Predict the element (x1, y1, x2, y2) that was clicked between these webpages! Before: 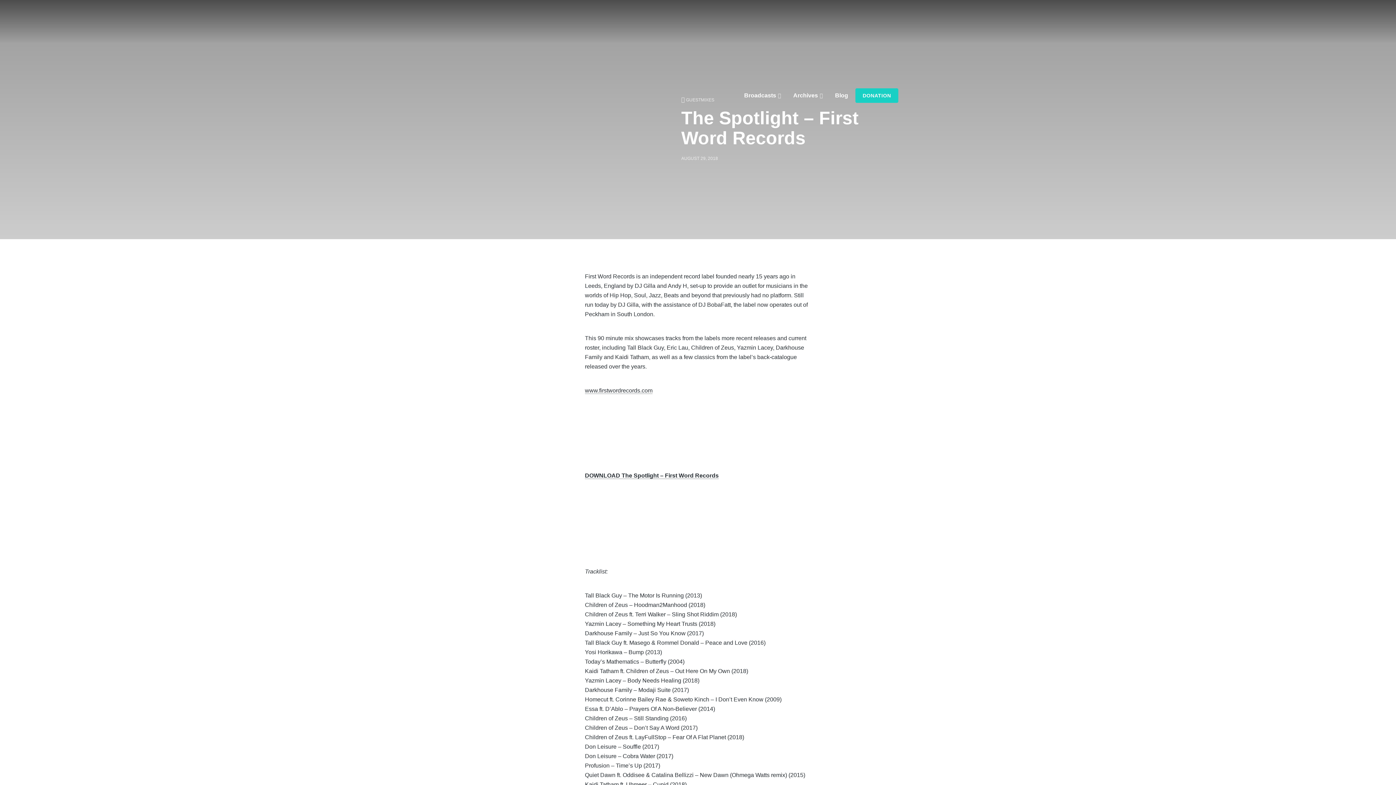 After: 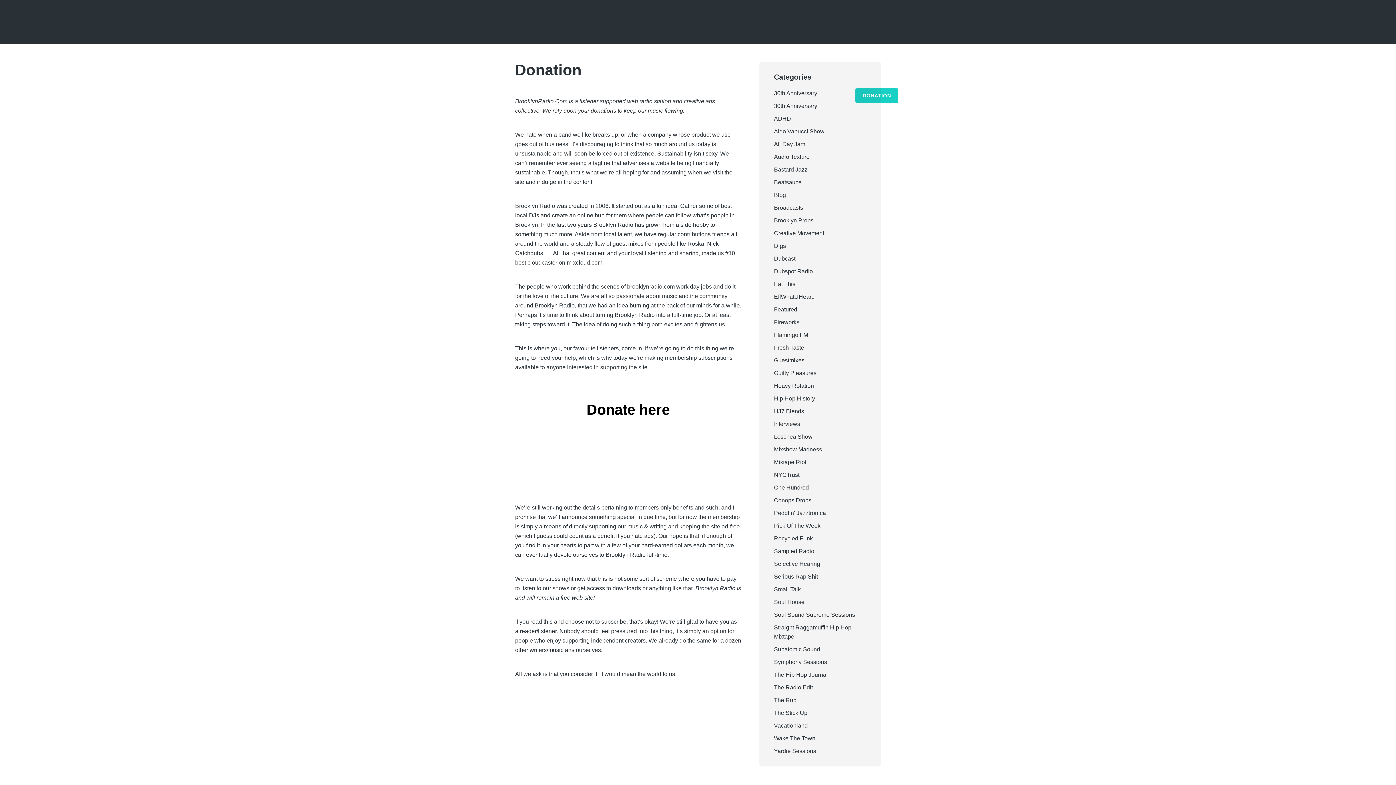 Action: label: DONATION bbox: (855, 88, 898, 102)